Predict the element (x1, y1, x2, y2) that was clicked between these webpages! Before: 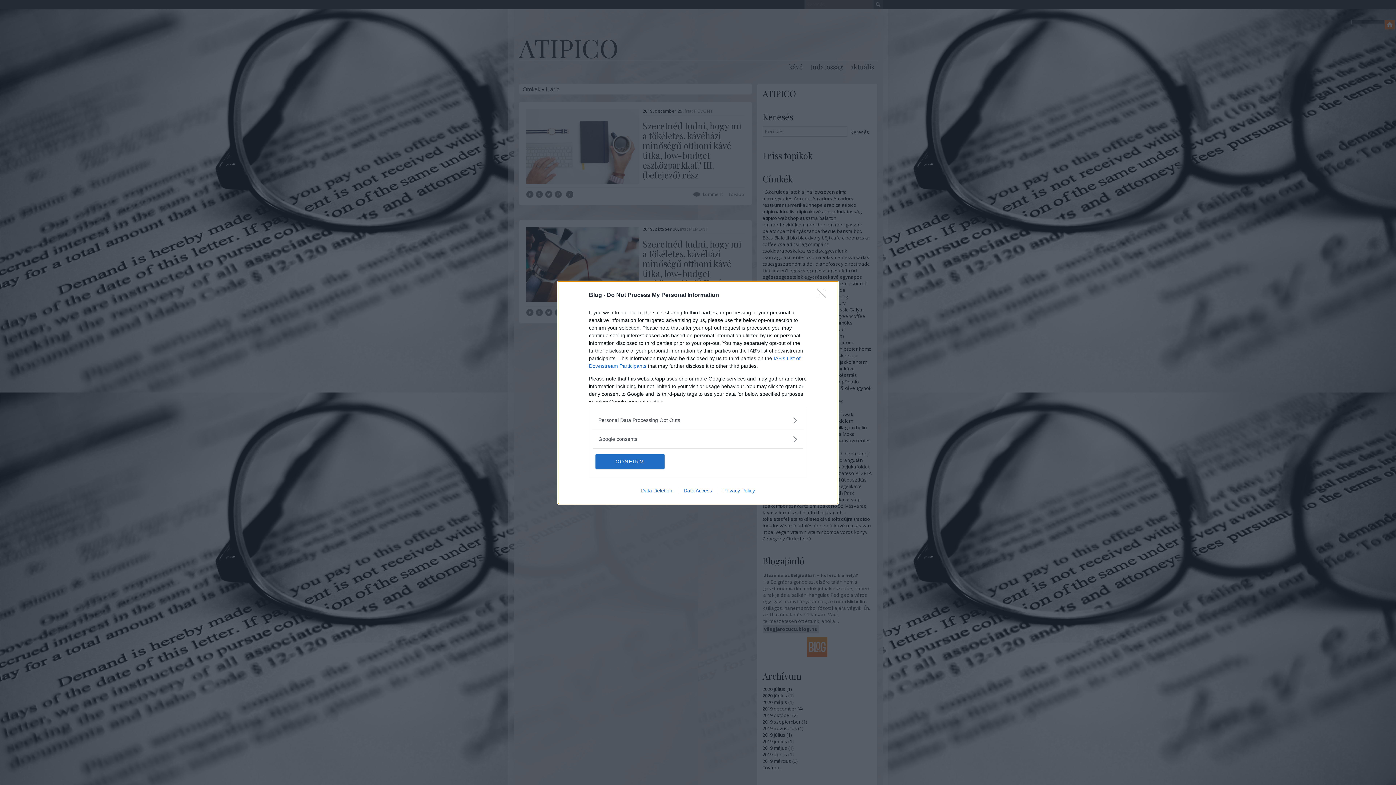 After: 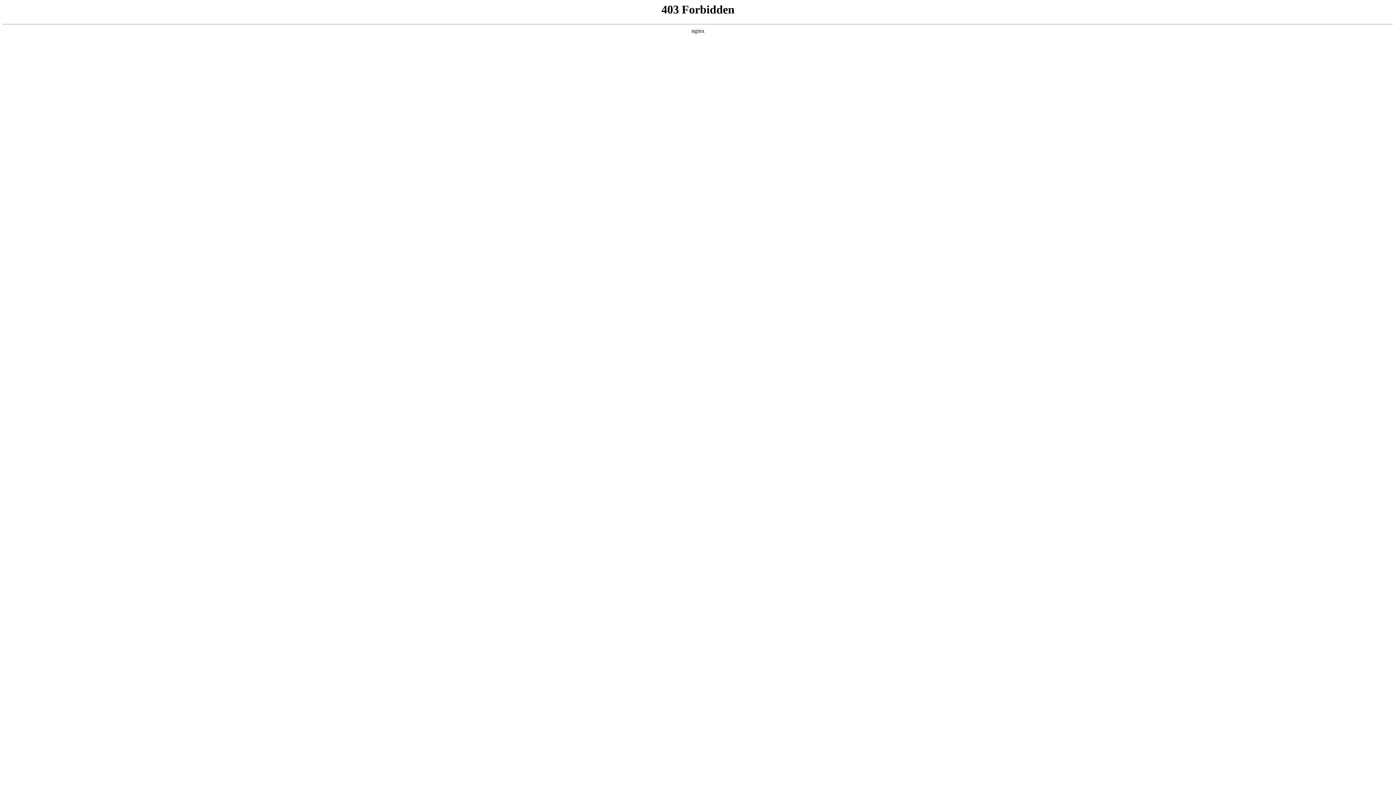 Action: bbox: (635, 487, 678, 493) label: Data Deletion